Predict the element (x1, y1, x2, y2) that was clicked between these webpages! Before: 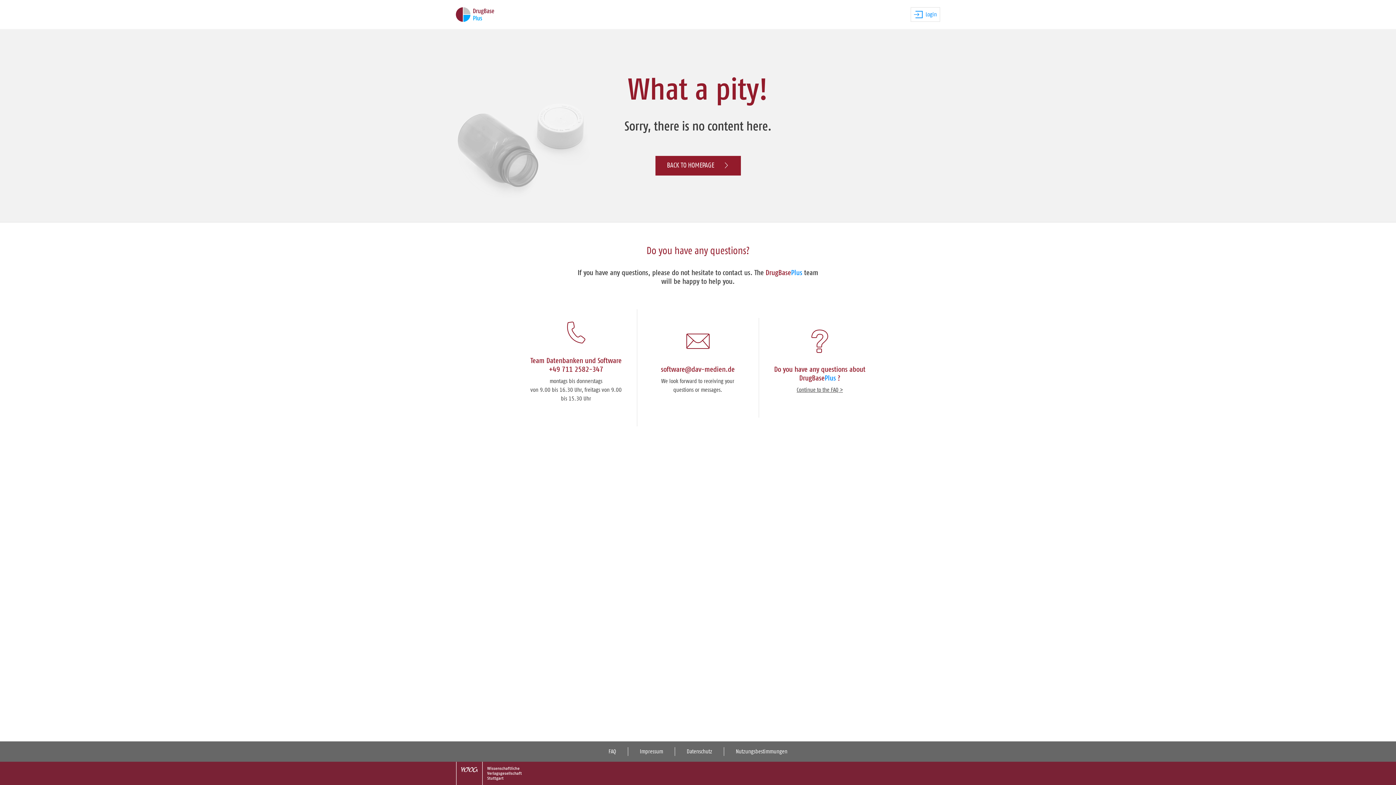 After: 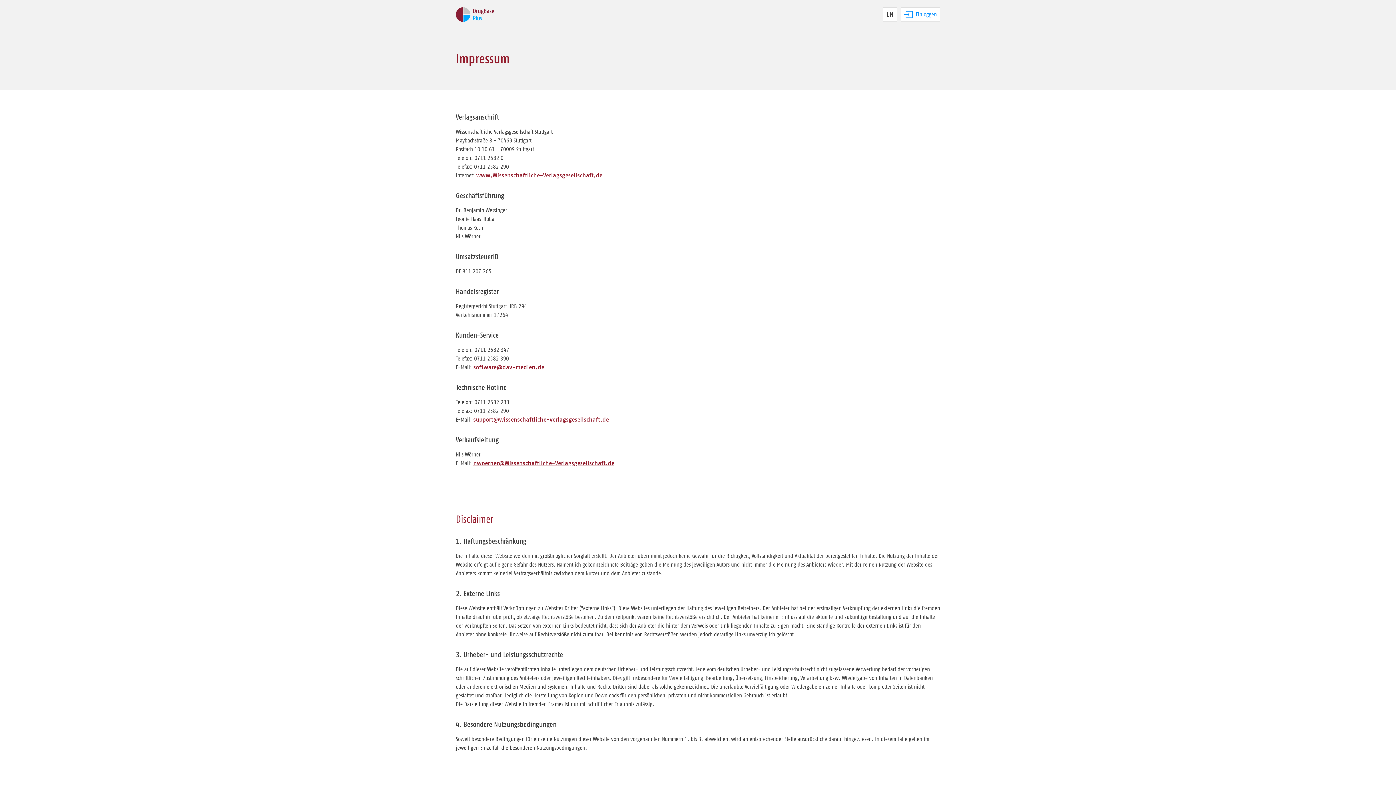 Action: label: Impressum bbox: (640, 749, 663, 754)